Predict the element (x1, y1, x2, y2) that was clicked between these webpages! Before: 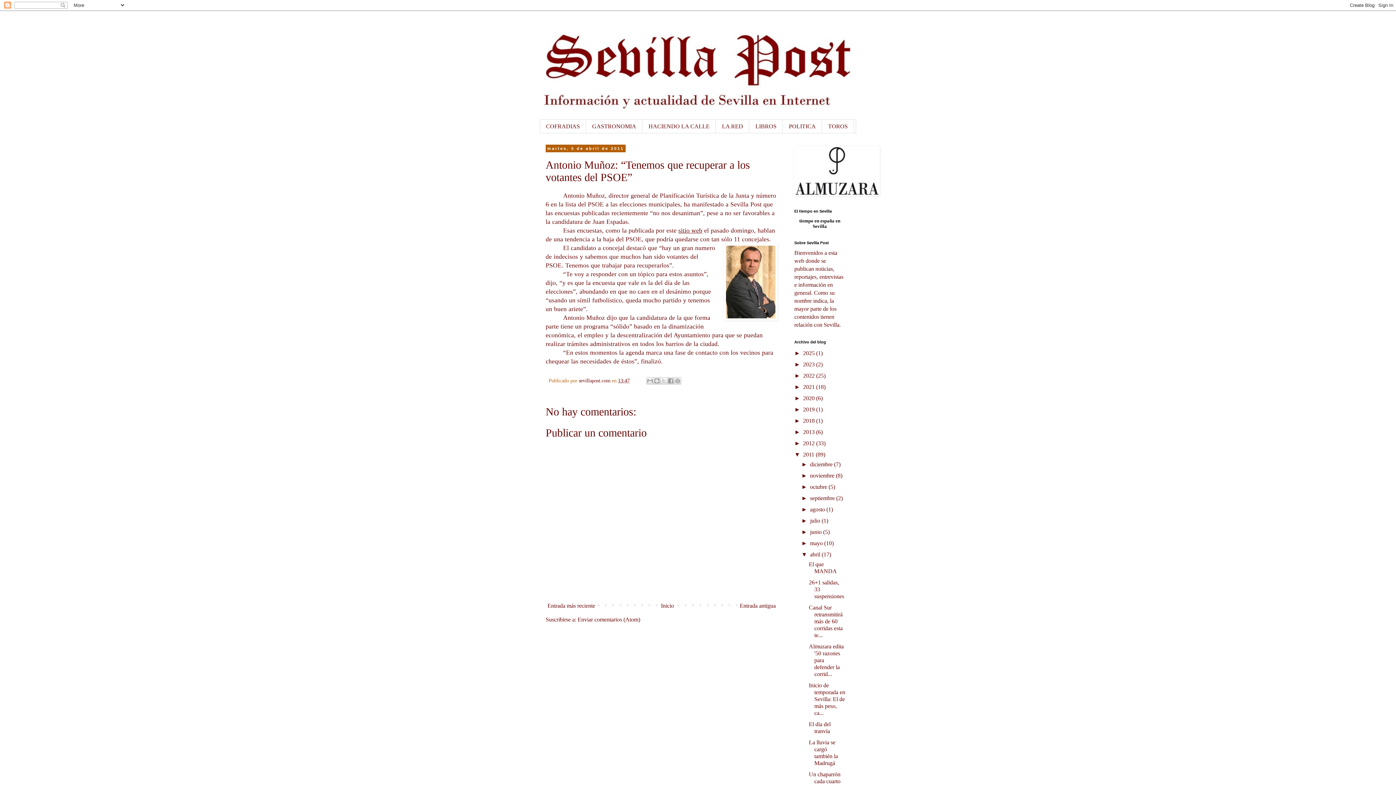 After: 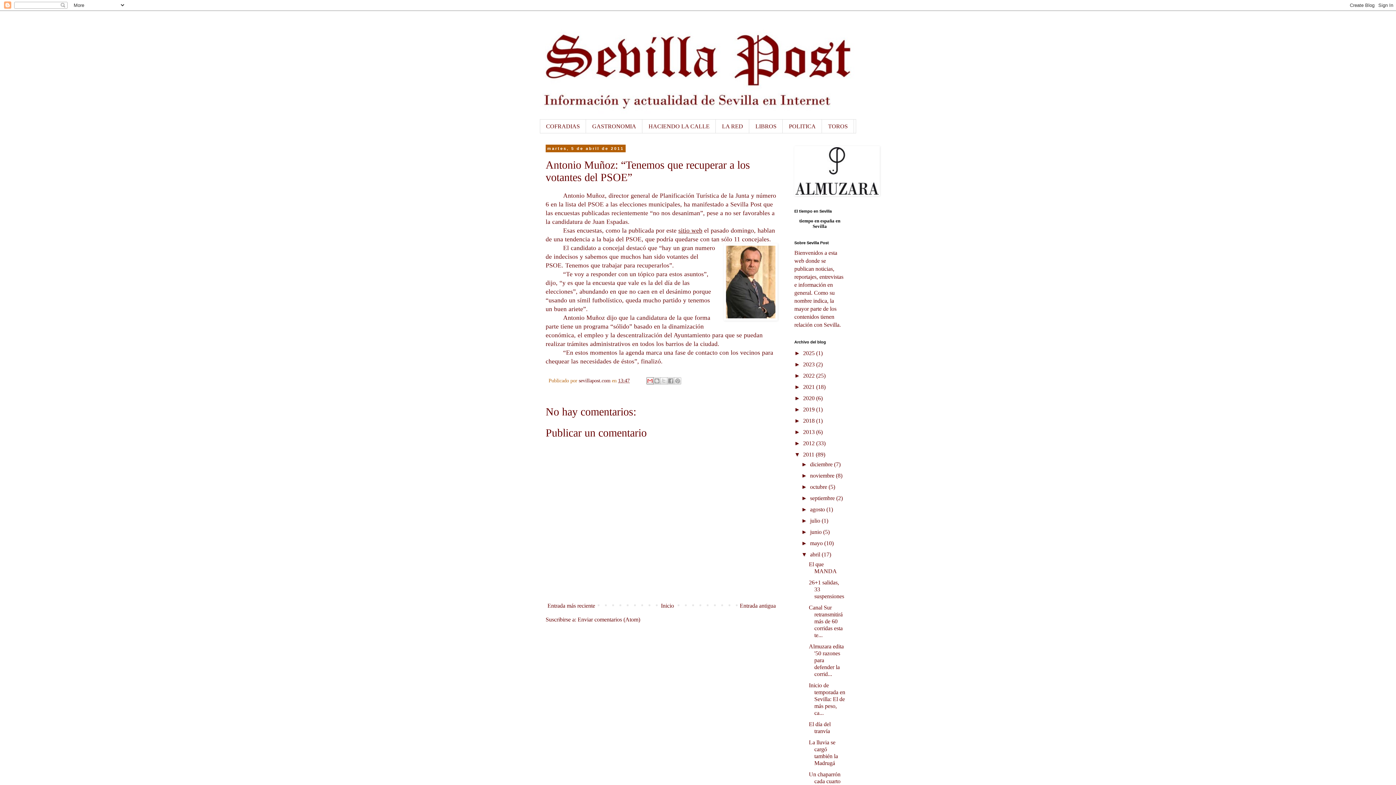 Action: bbox: (646, 377, 653, 384) label: Enviar por correo electrónico